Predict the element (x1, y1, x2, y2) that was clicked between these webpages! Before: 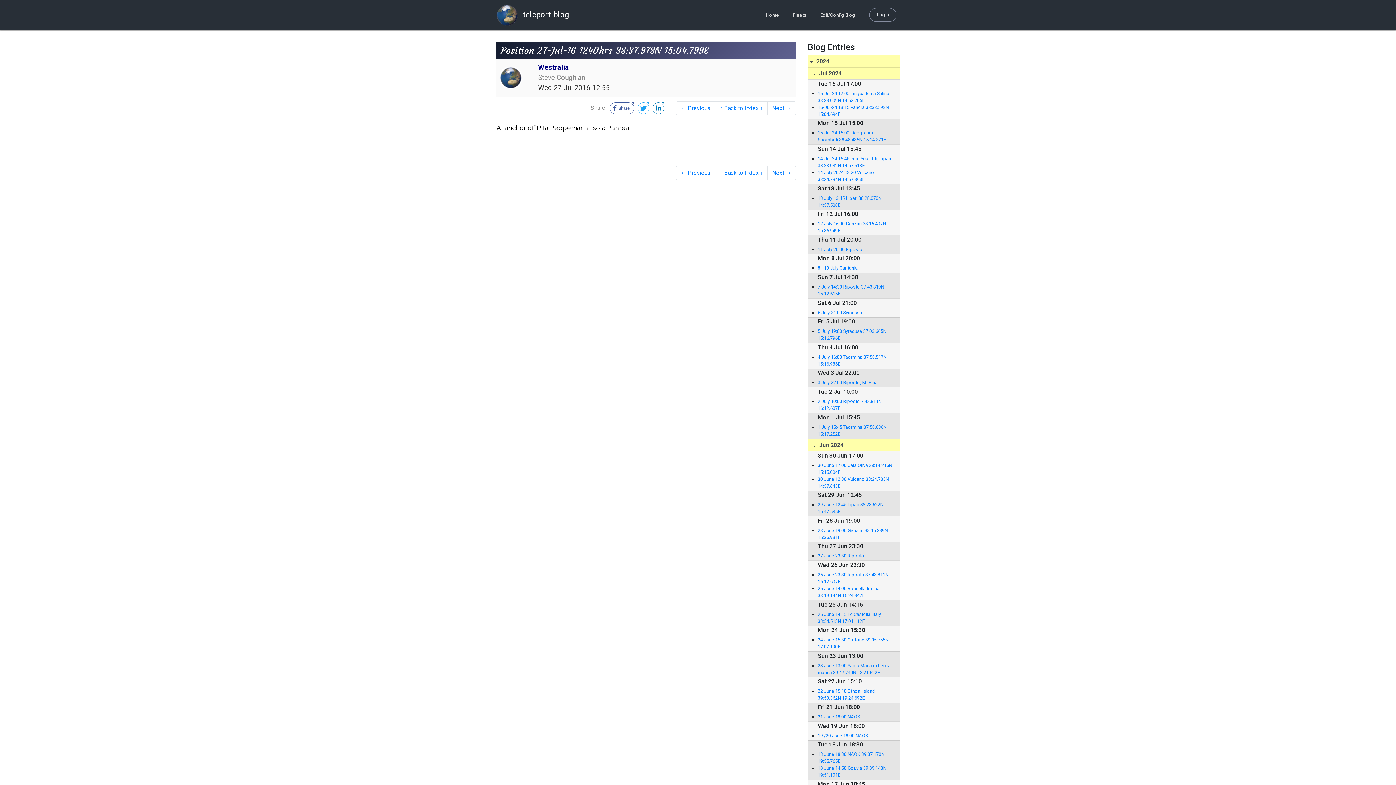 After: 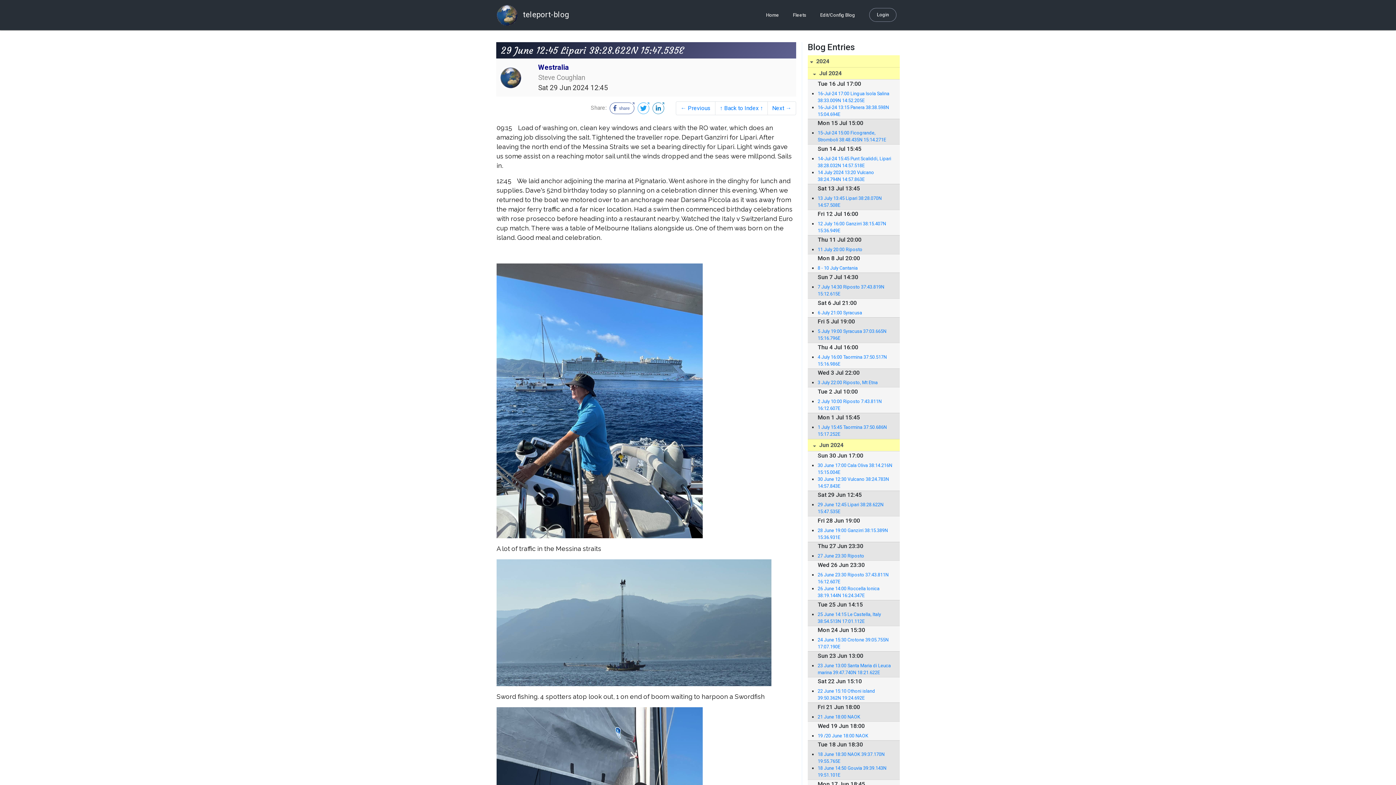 Action: bbox: (817, 501, 892, 515) label: 29 June 12:45 Lipari 38:28.622N 15:47.535E